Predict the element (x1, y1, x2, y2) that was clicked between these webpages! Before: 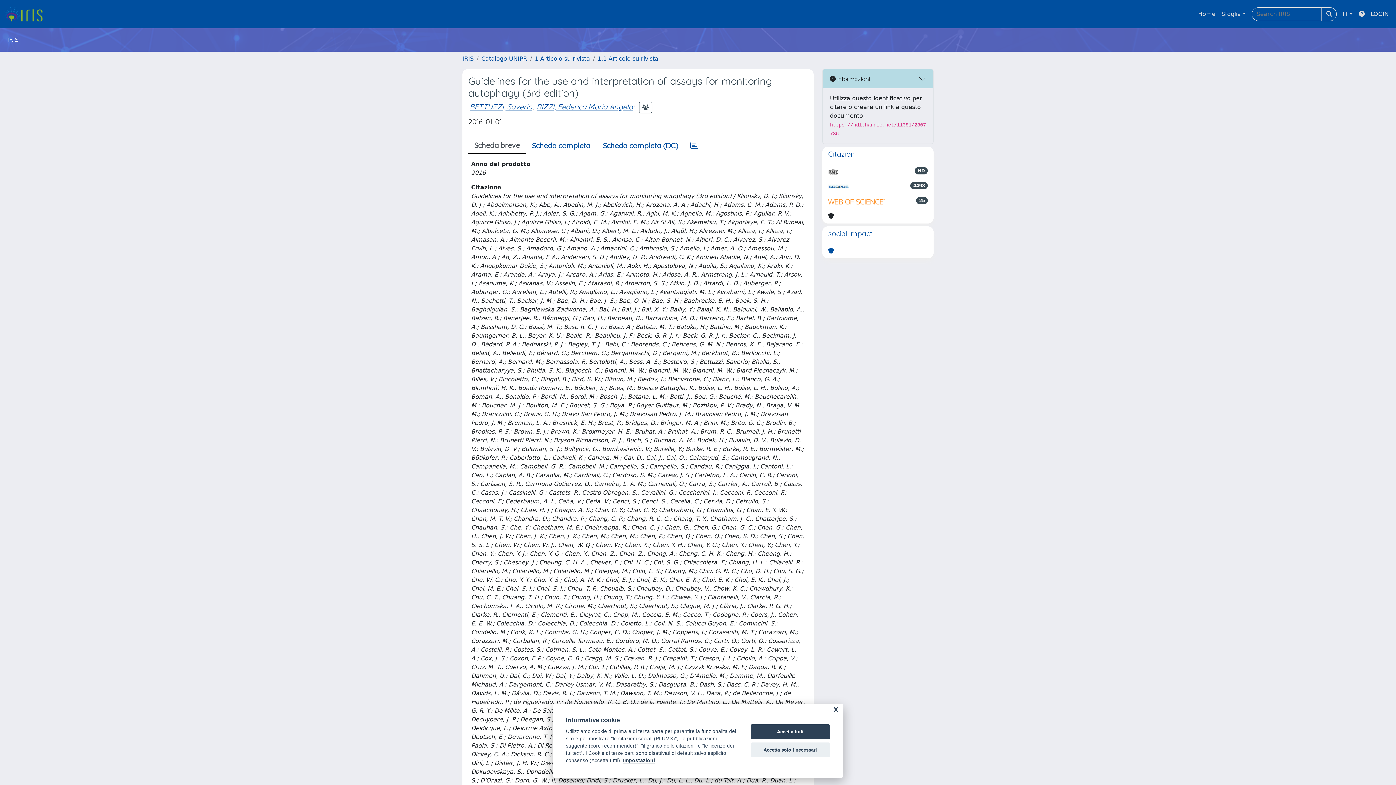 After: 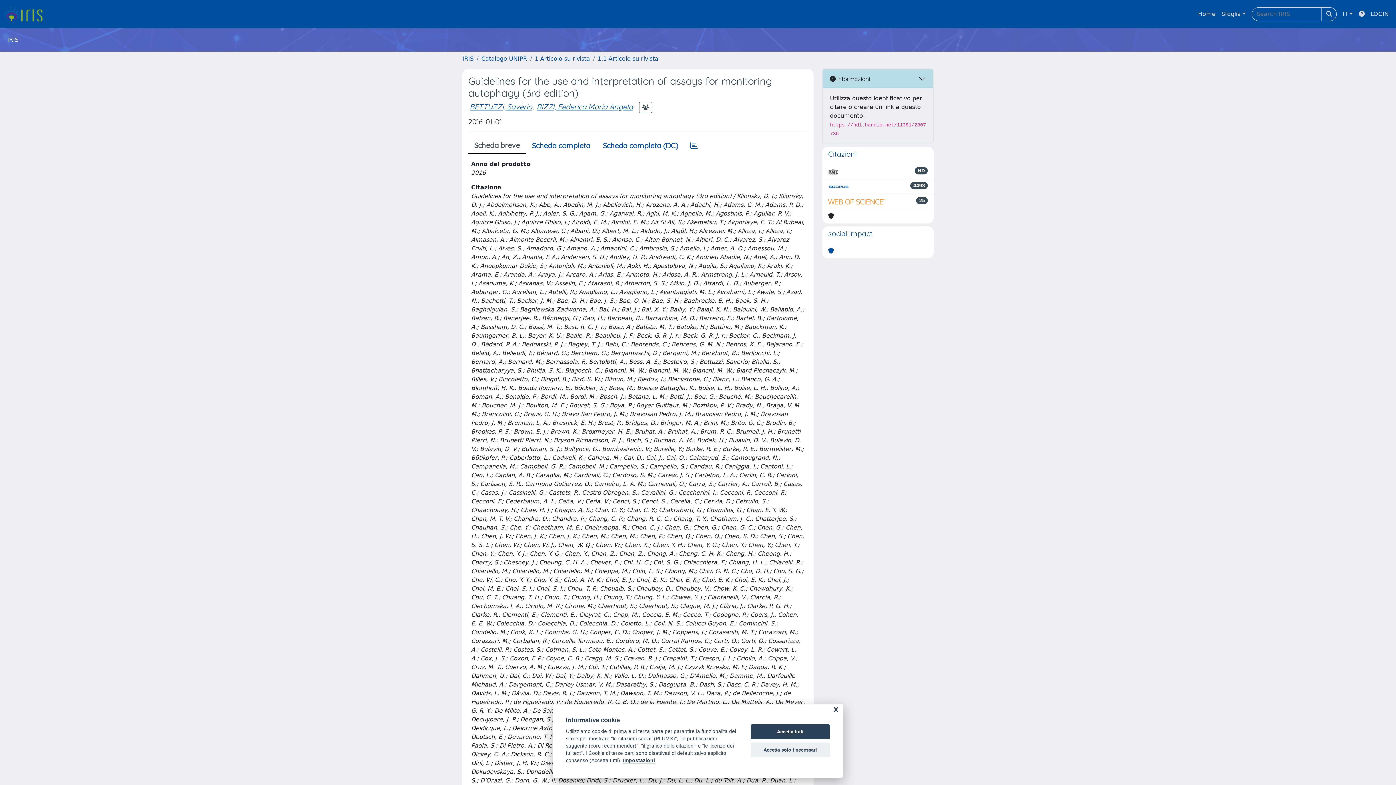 Action: bbox: (828, 182, 849, 190)